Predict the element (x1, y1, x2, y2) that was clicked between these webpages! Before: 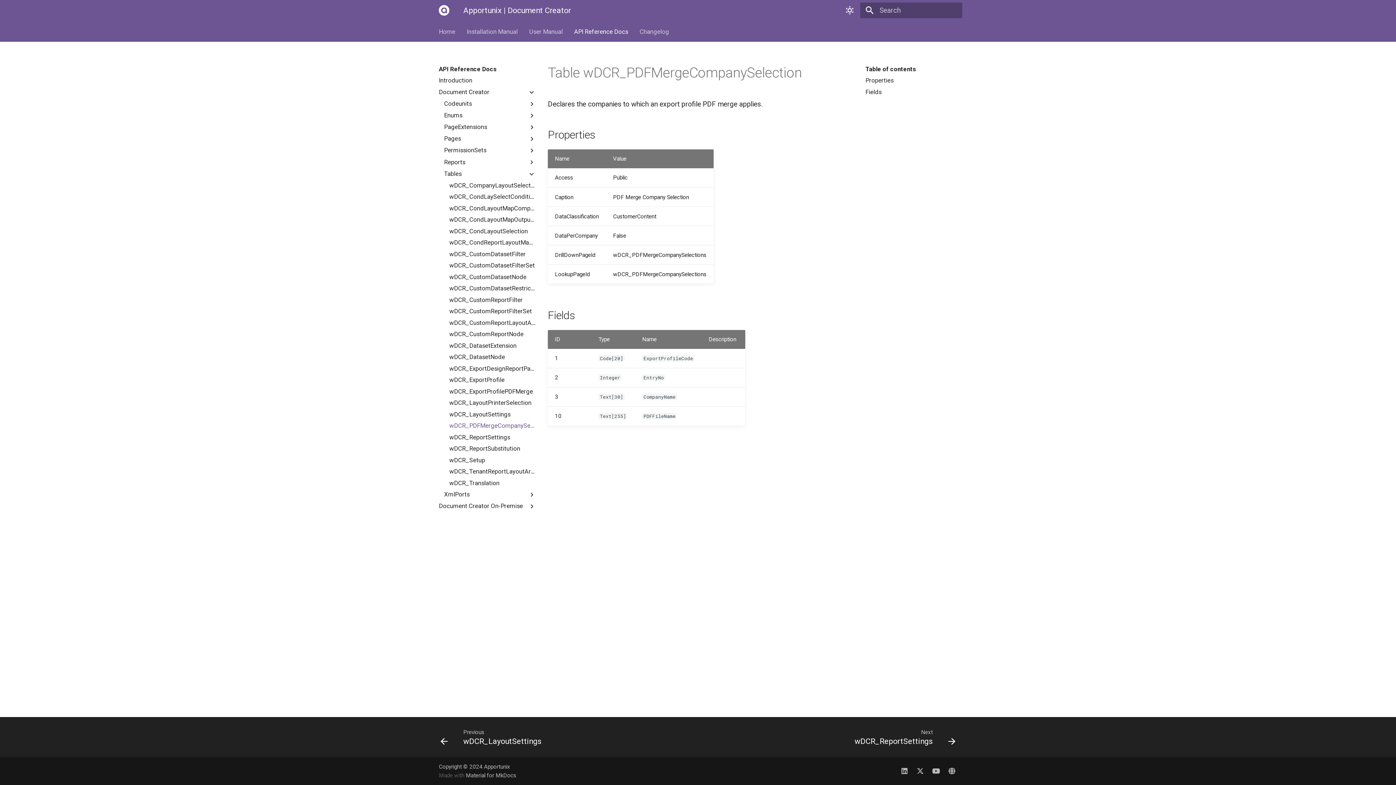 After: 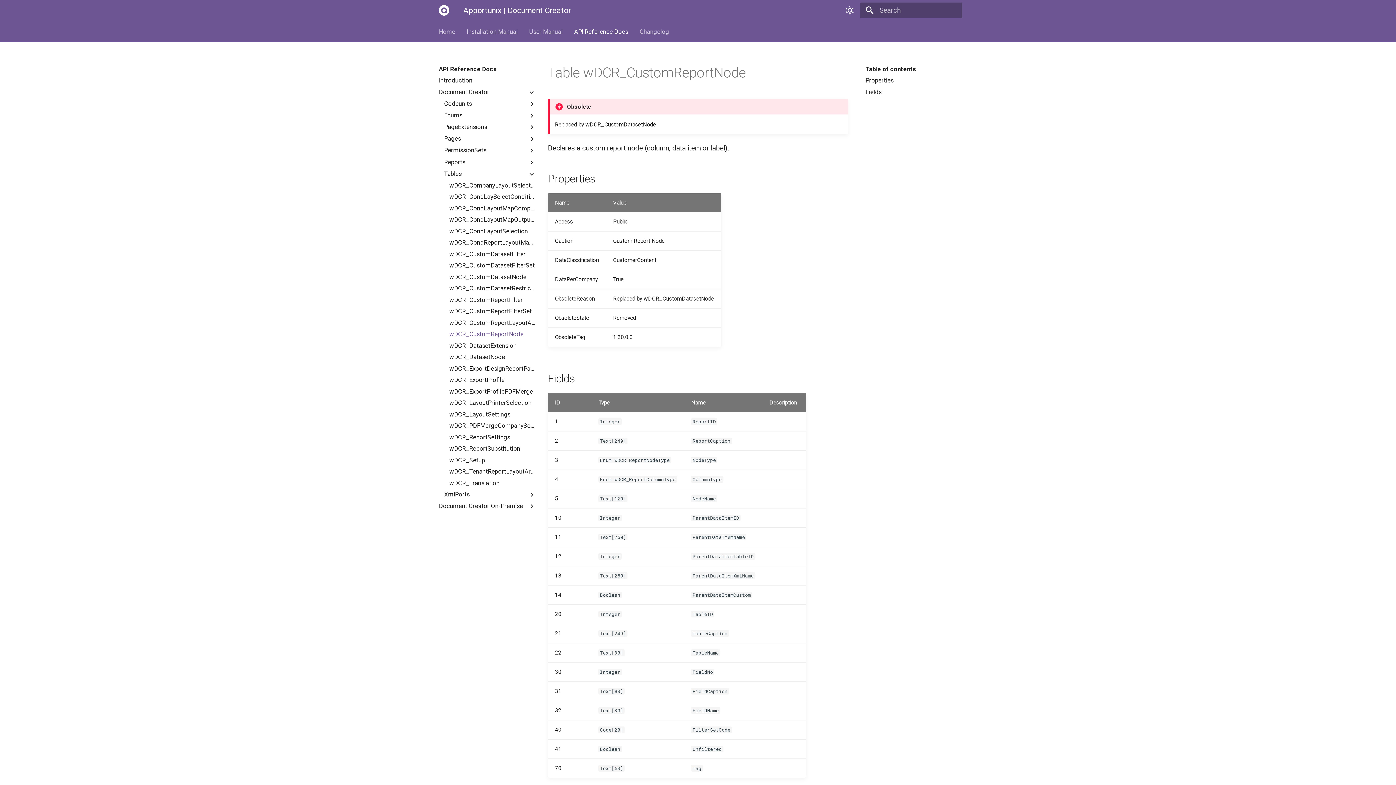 Action: label: wDCR_CustomReportNode bbox: (449, 330, 535, 338)